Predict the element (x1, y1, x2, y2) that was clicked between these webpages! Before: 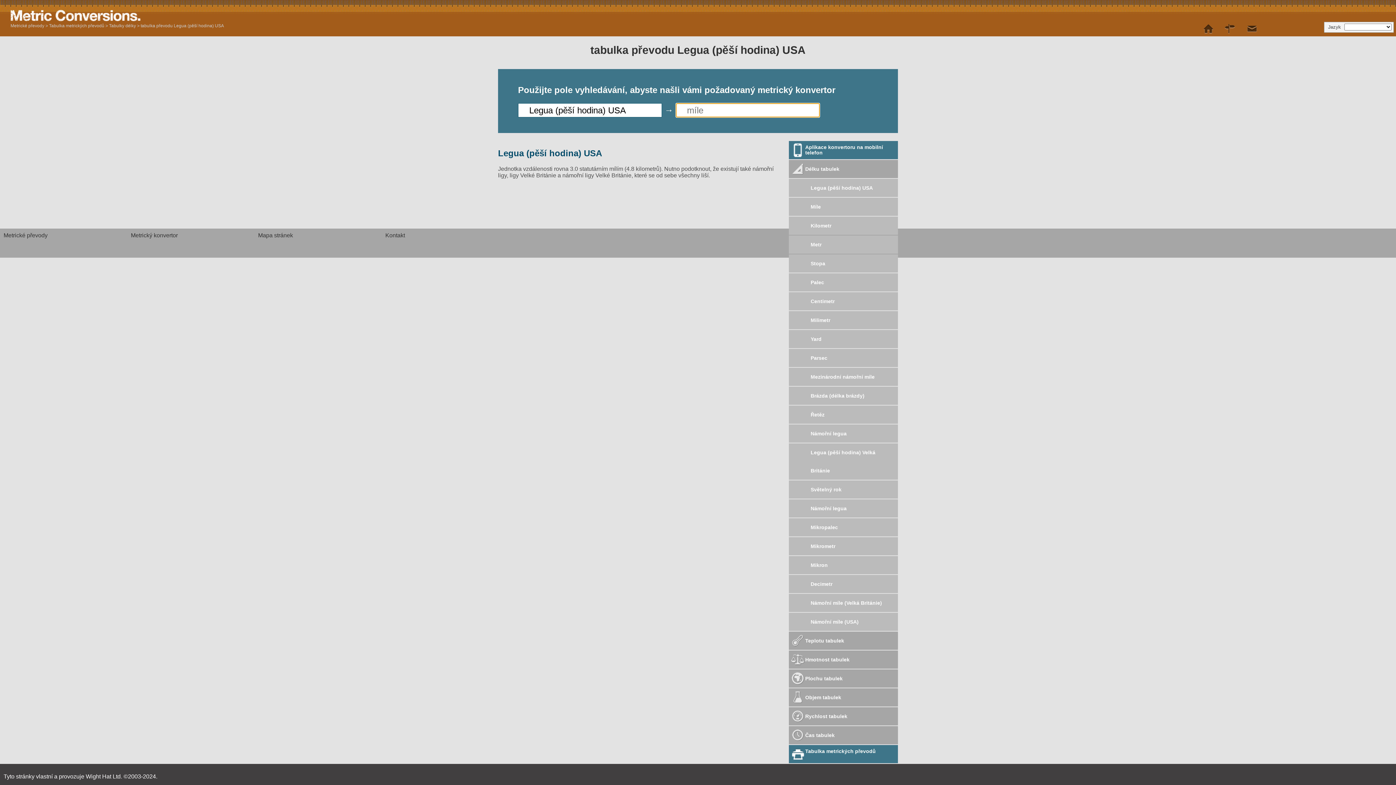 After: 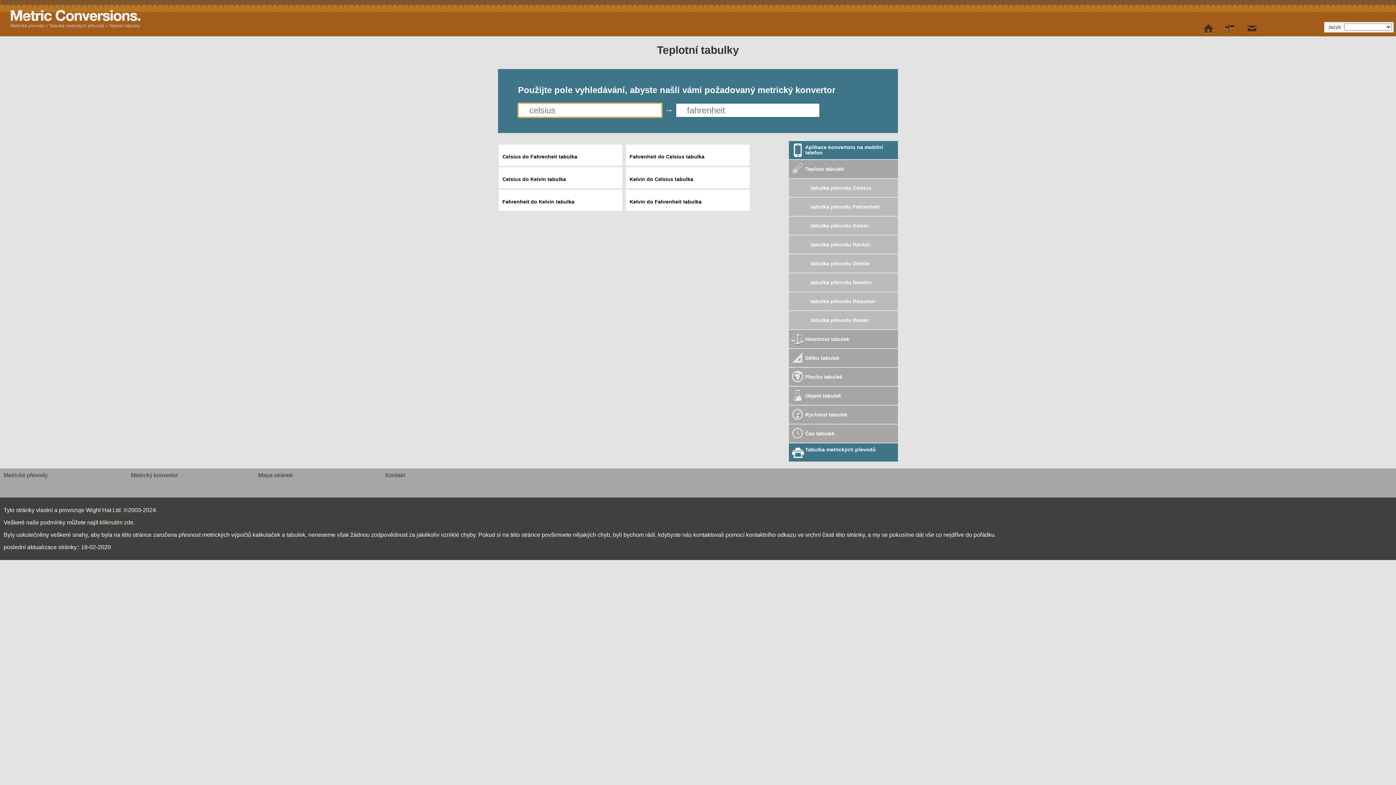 Action: bbox: (789, 632, 898, 650) label: Teplotu tabulek